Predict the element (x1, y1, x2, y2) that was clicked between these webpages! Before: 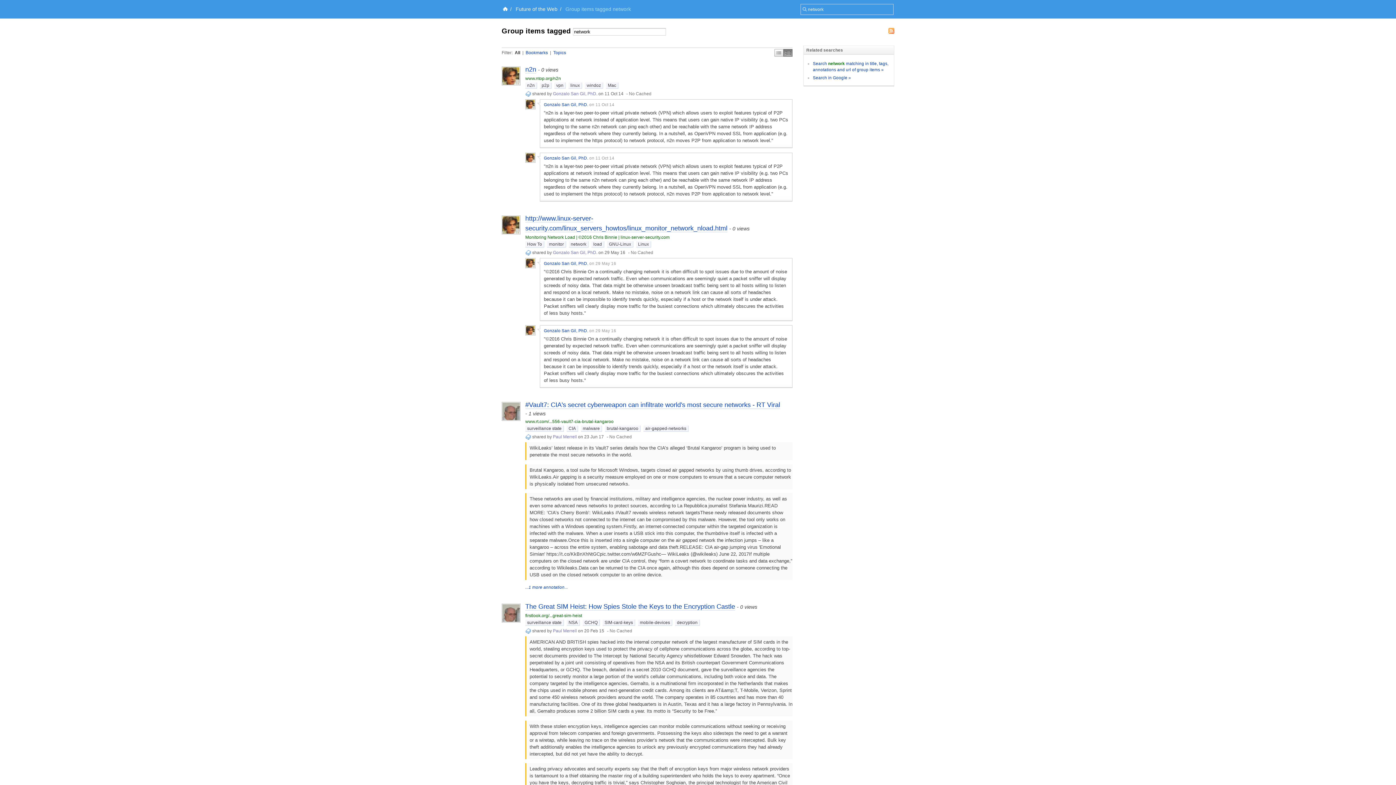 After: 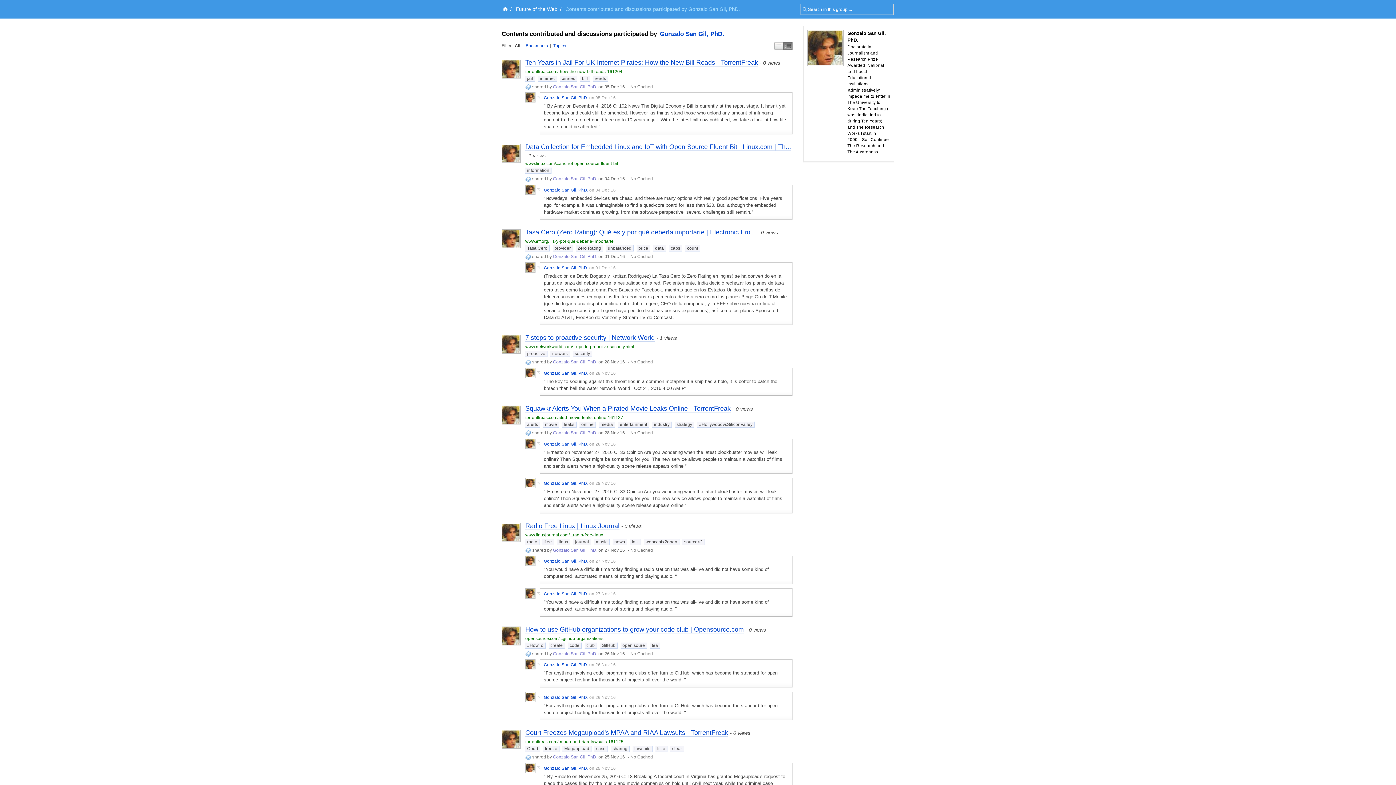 Action: bbox: (553, 250, 597, 255) label: Gonzalo San Gil, PhD.